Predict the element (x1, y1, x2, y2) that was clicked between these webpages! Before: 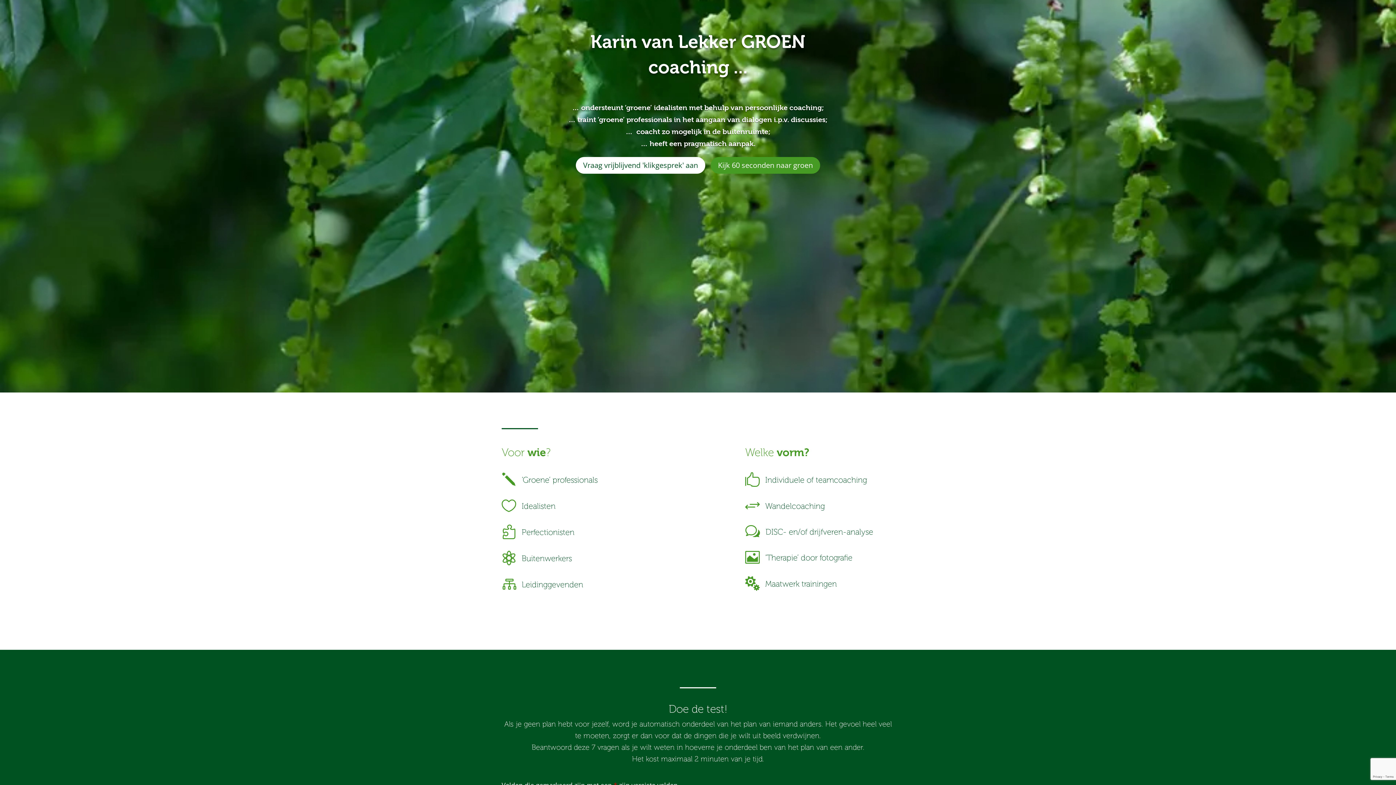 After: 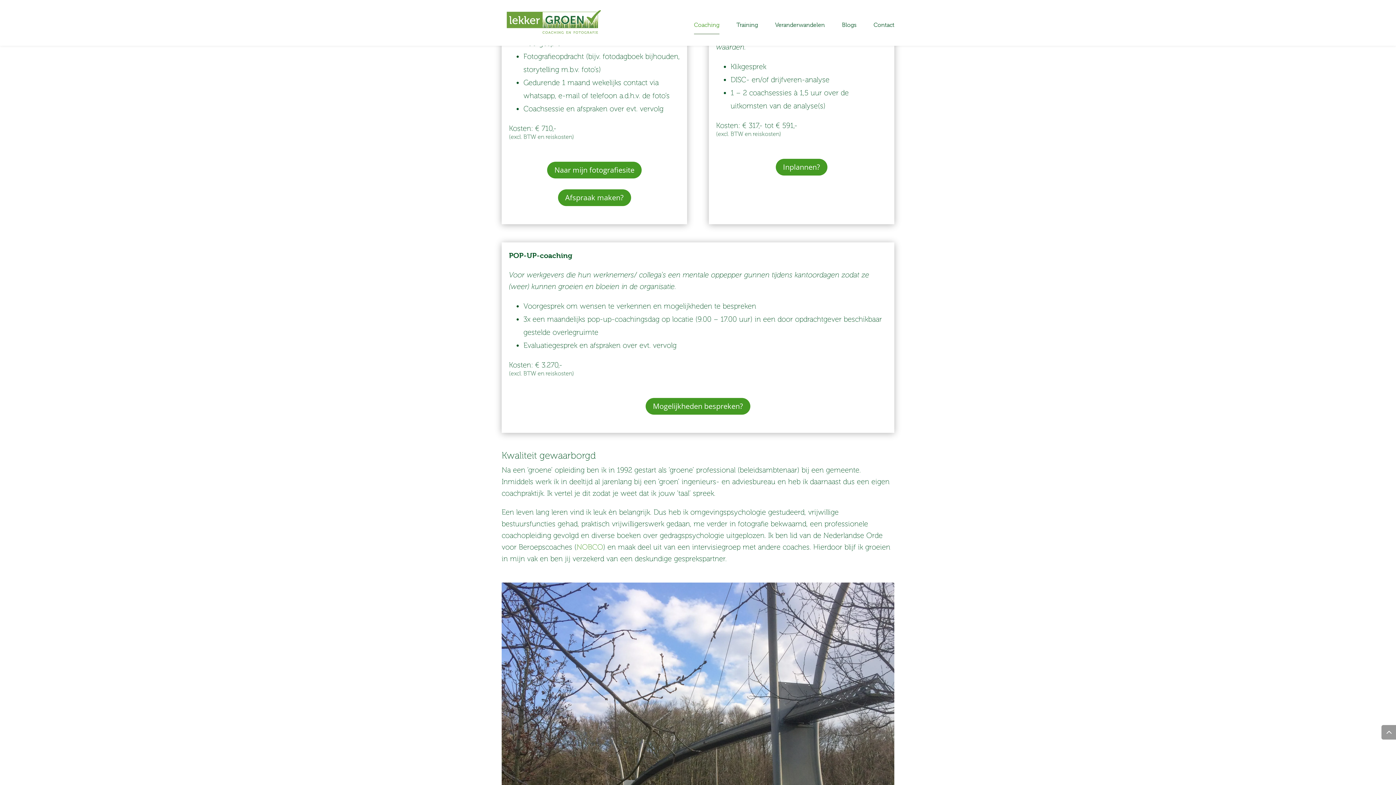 Action: label: DISC- en/of drijfveren-analyse bbox: (765, 527, 873, 537)